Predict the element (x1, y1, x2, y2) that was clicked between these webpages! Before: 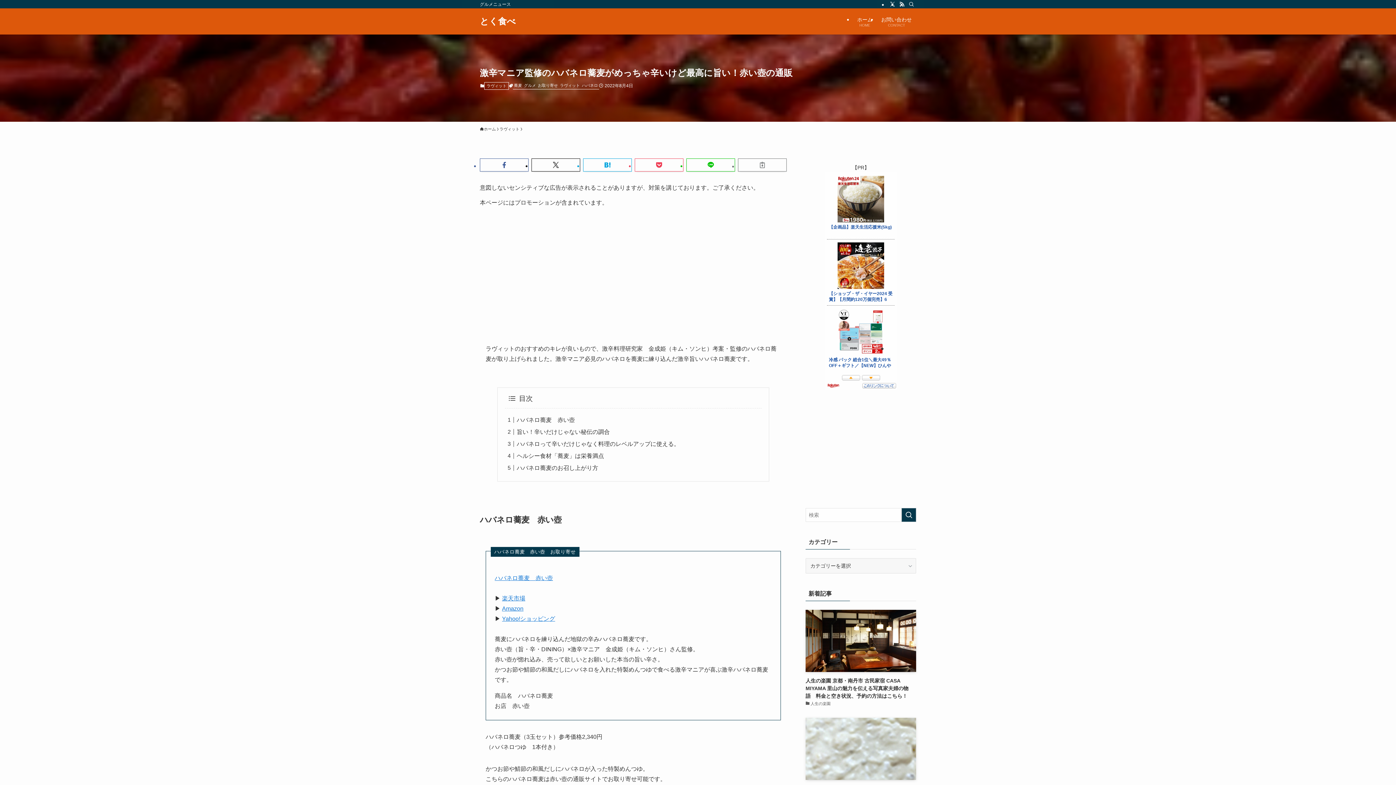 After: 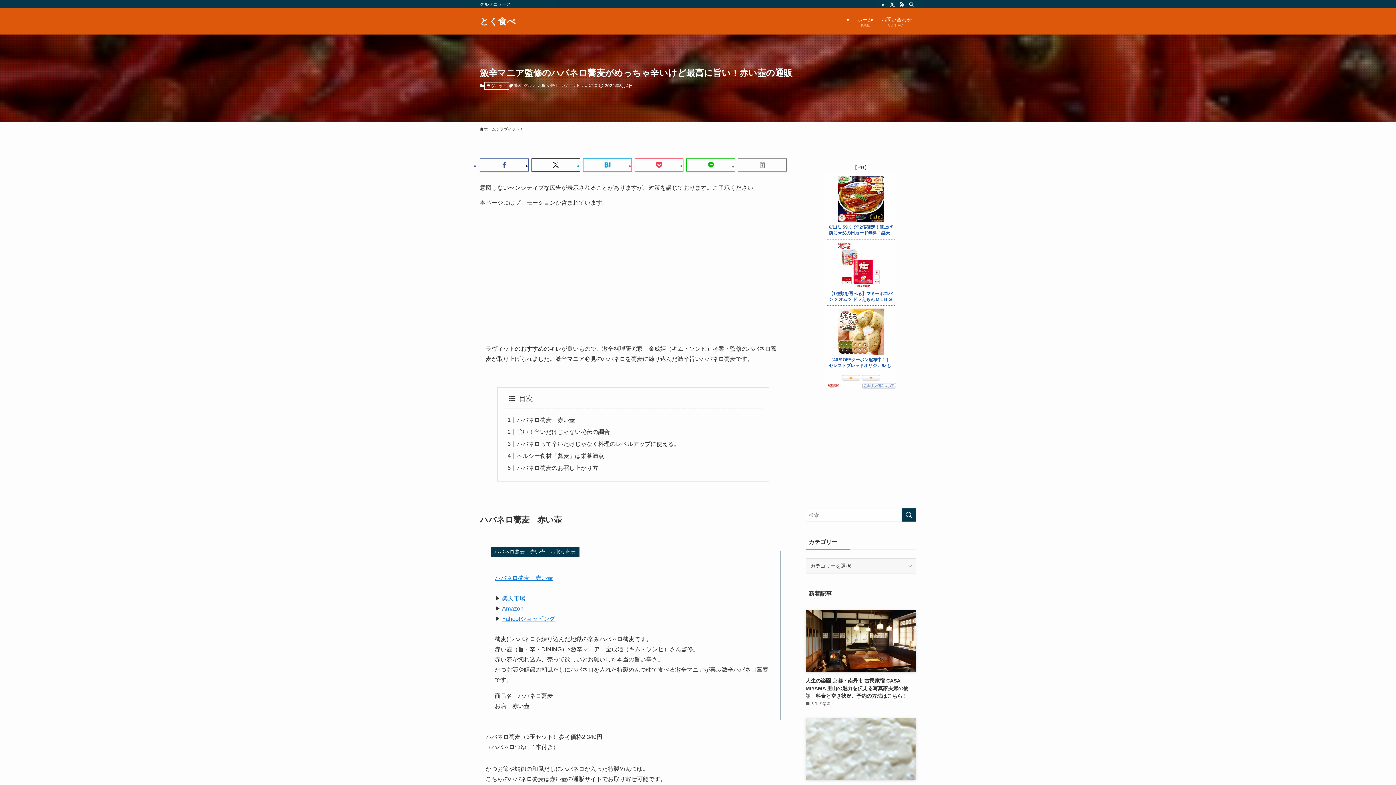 Action: label: Amazon bbox: (502, 605, 523, 612)